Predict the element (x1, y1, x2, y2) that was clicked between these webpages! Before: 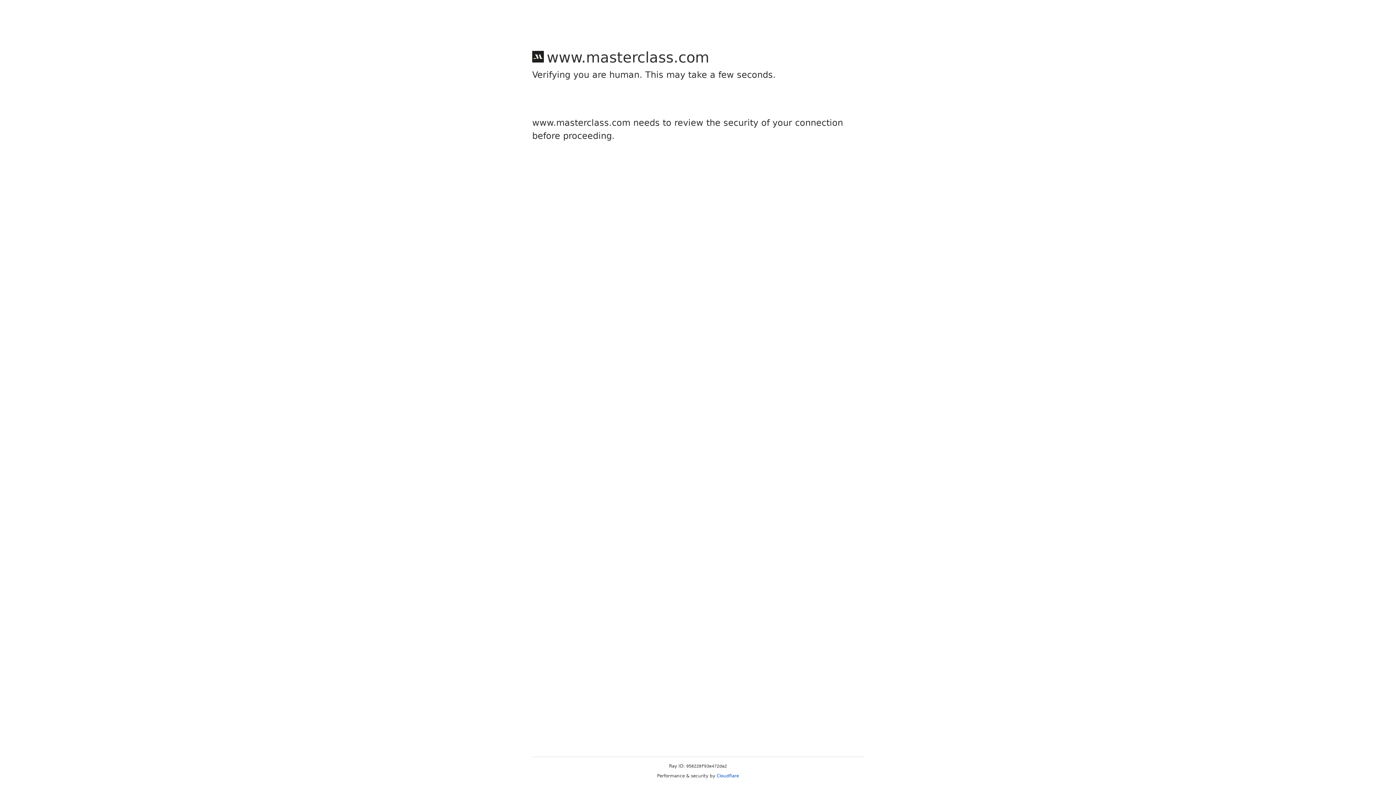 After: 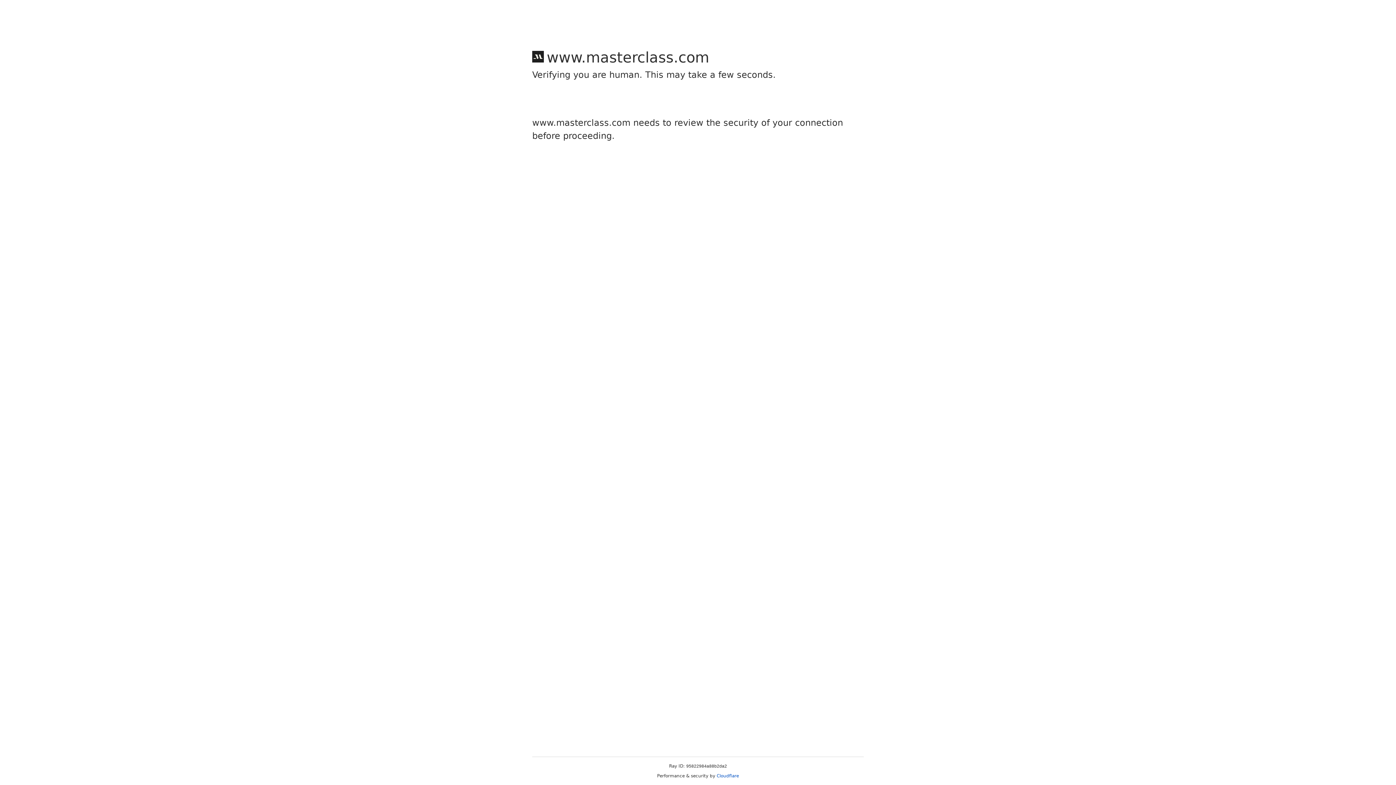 Action: bbox: (716, 773, 739, 778) label: Cloudflare